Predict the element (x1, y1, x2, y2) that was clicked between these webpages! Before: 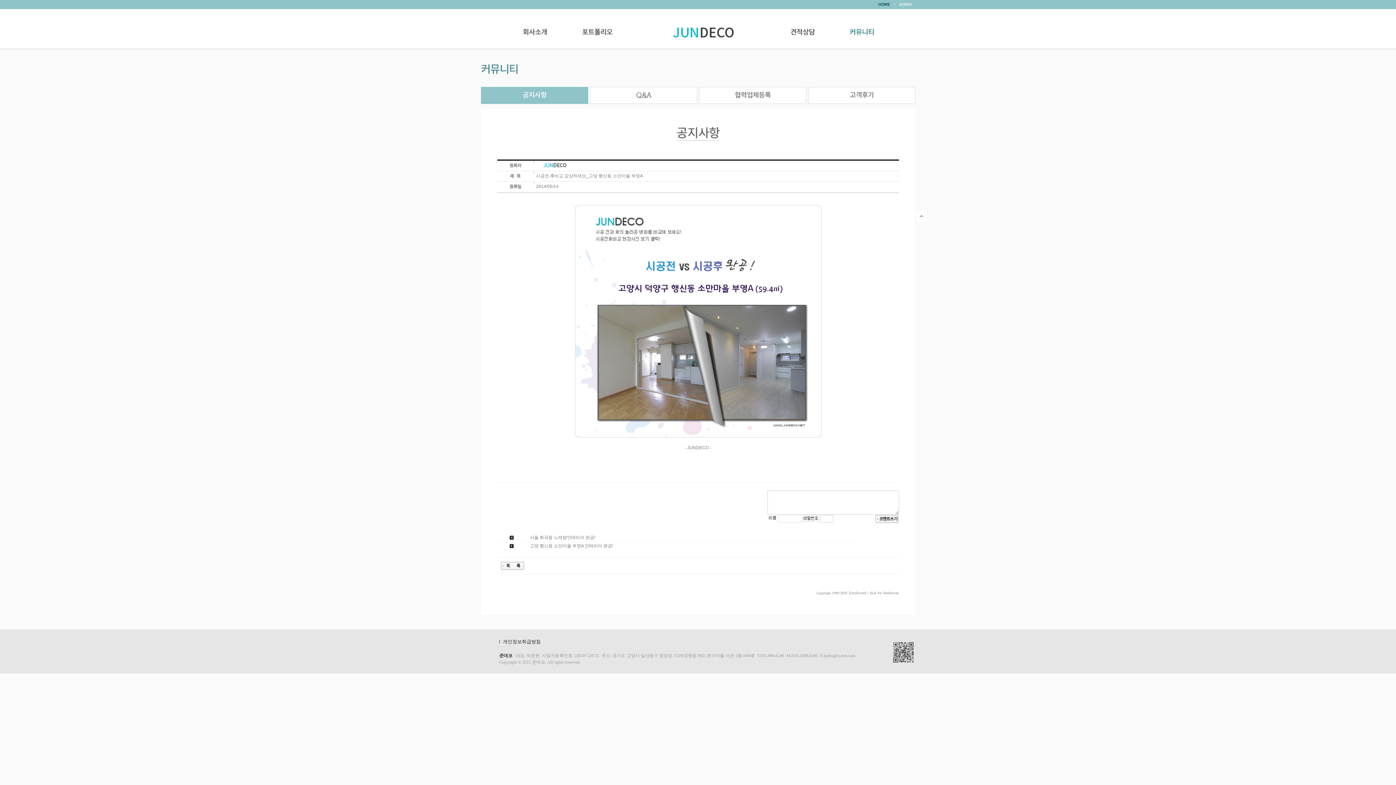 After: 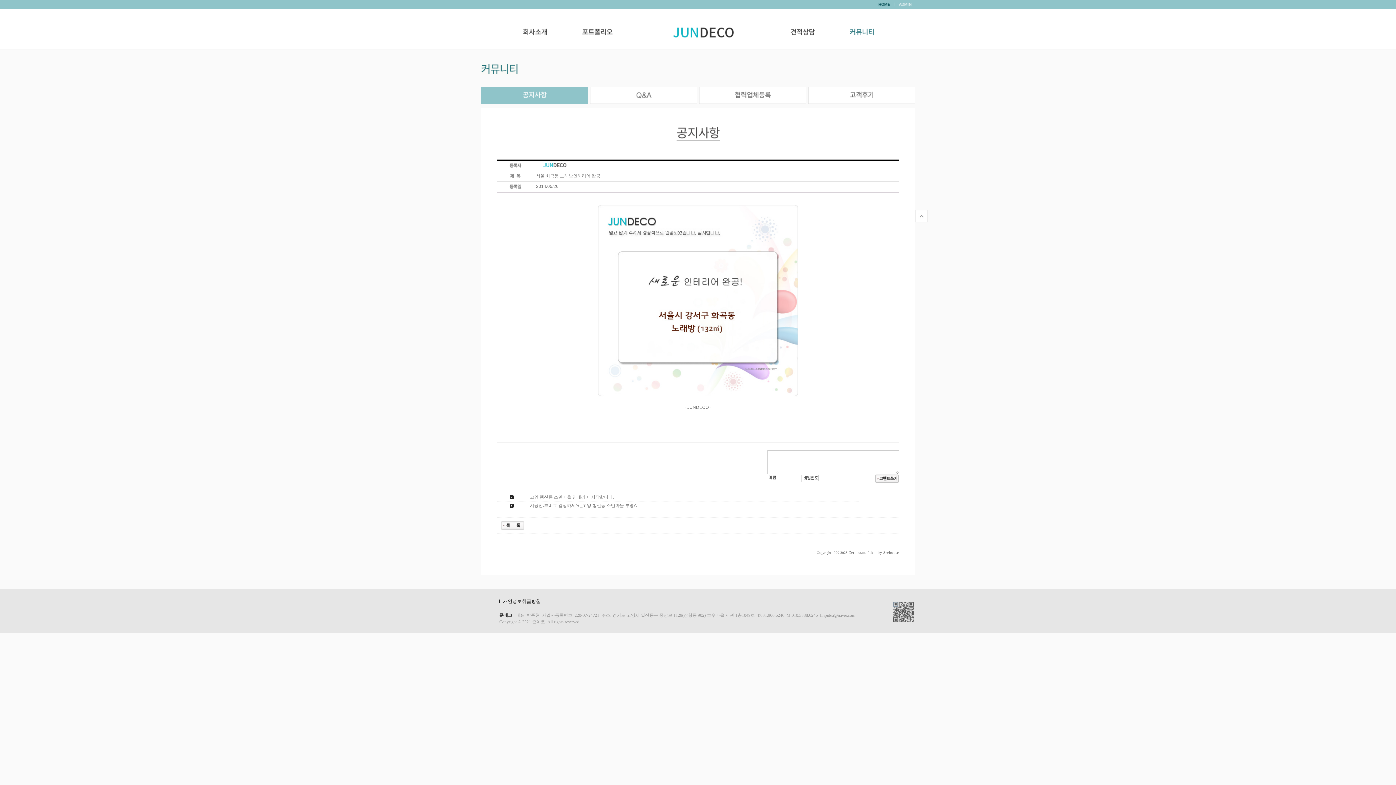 Action: label: 서울 화곡동 노래방인테리어 완공! bbox: (530, 535, 595, 540)